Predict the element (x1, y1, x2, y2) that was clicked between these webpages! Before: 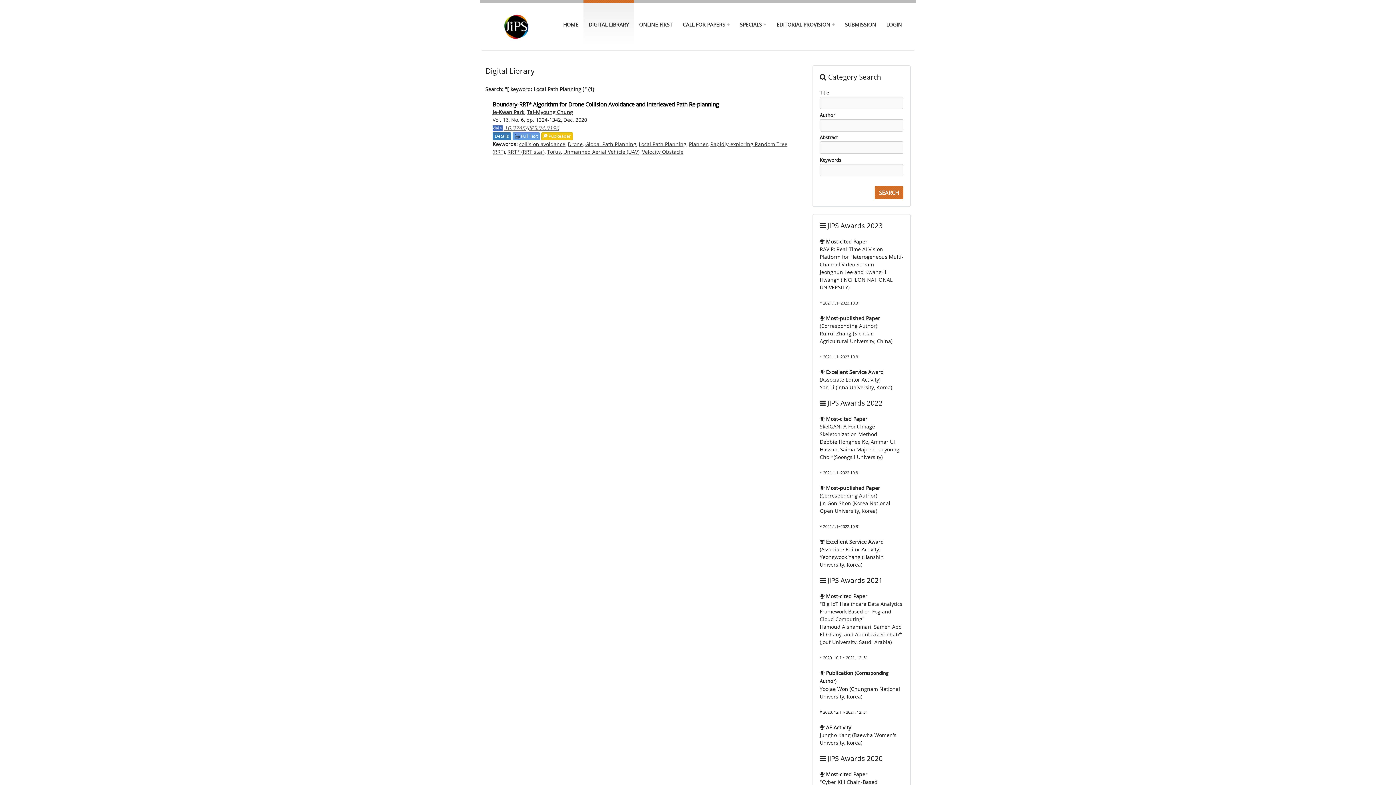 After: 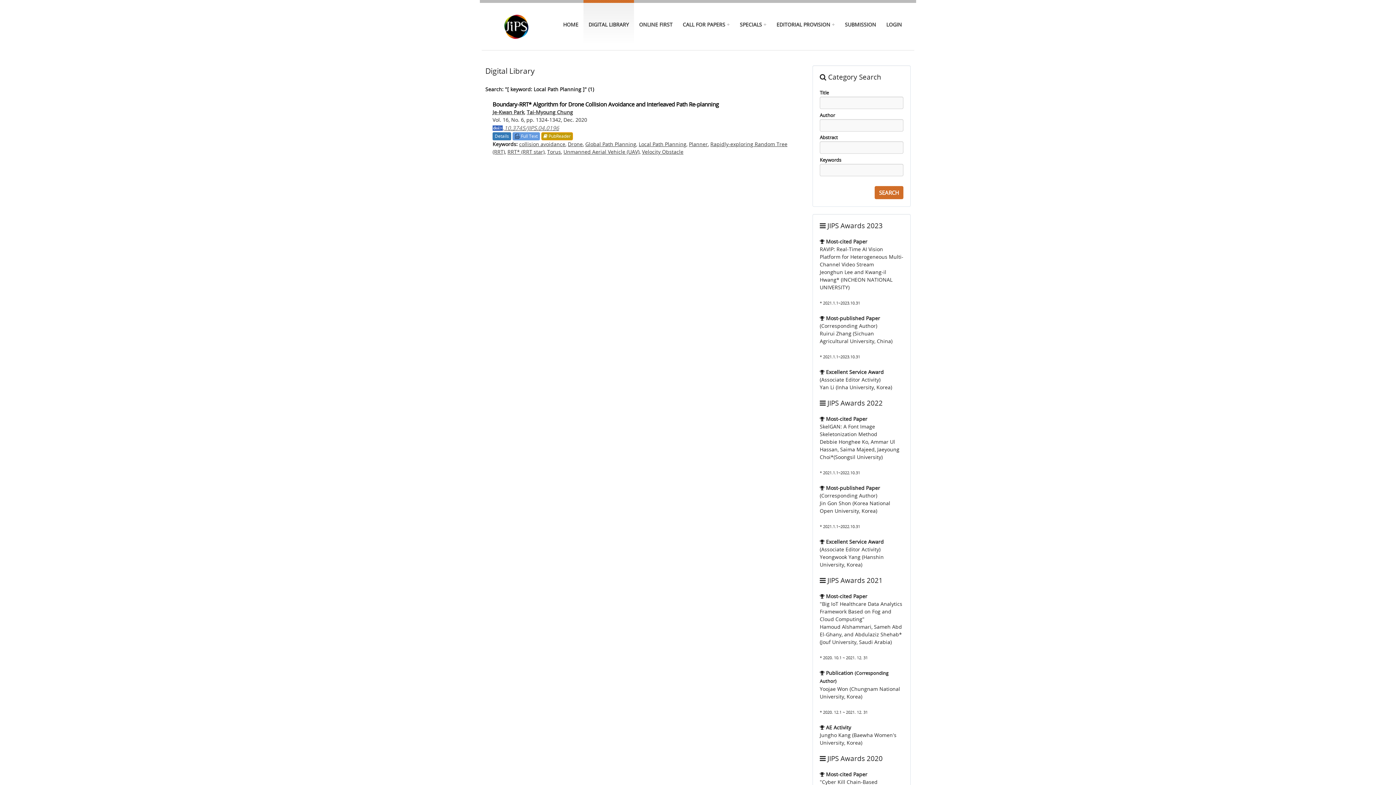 Action: bbox: (541, 132, 573, 140) label:  PubReader